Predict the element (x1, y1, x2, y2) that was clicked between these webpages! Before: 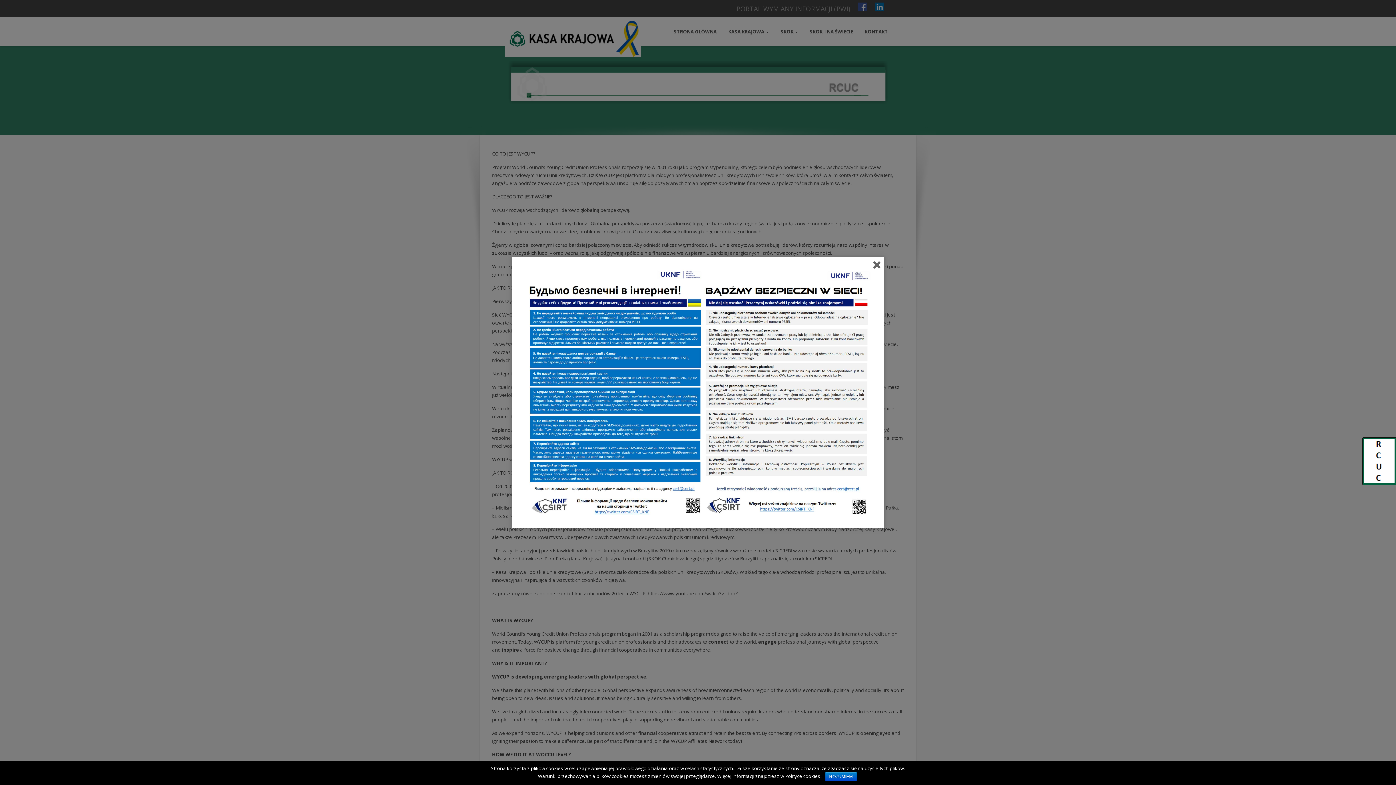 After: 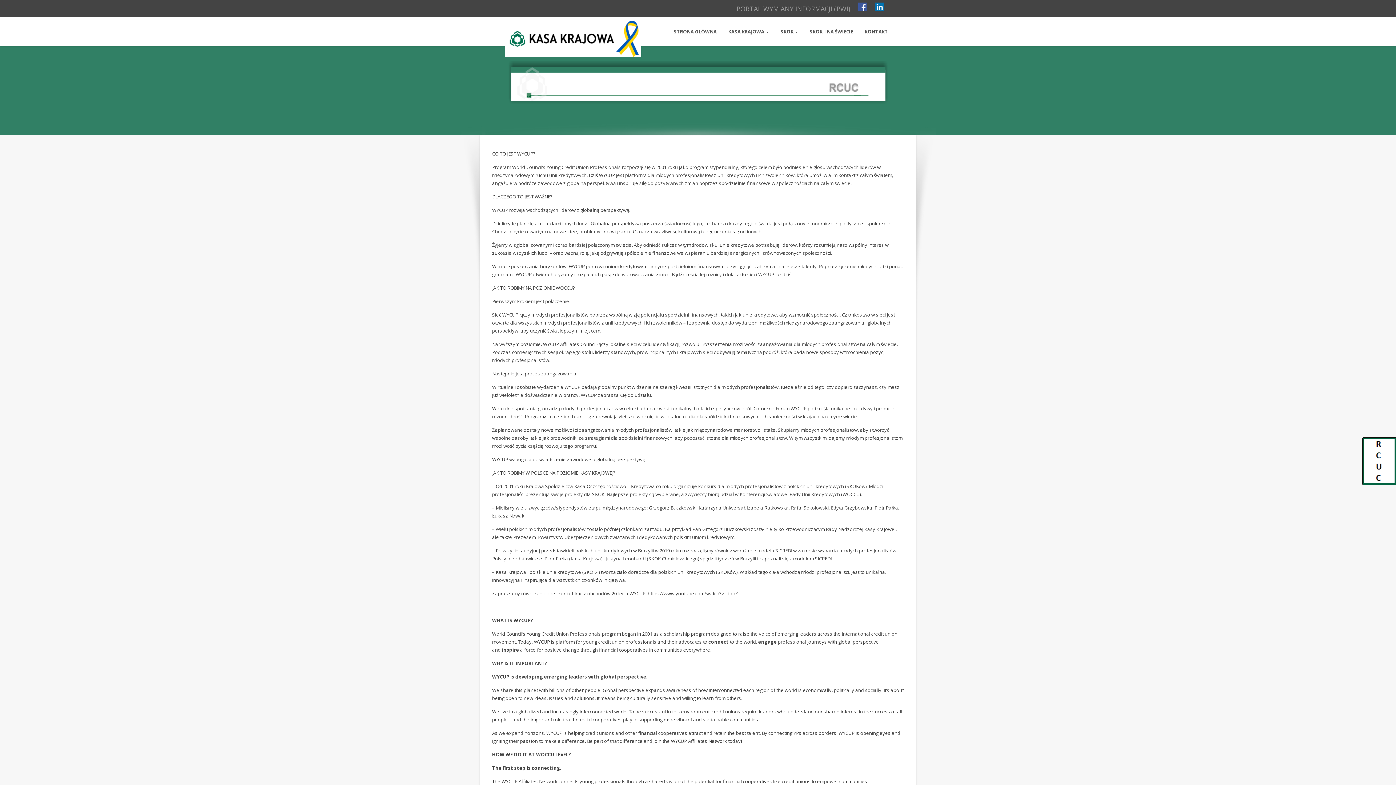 Action: bbox: (825, 772, 856, 781) label: ROZUMIEM